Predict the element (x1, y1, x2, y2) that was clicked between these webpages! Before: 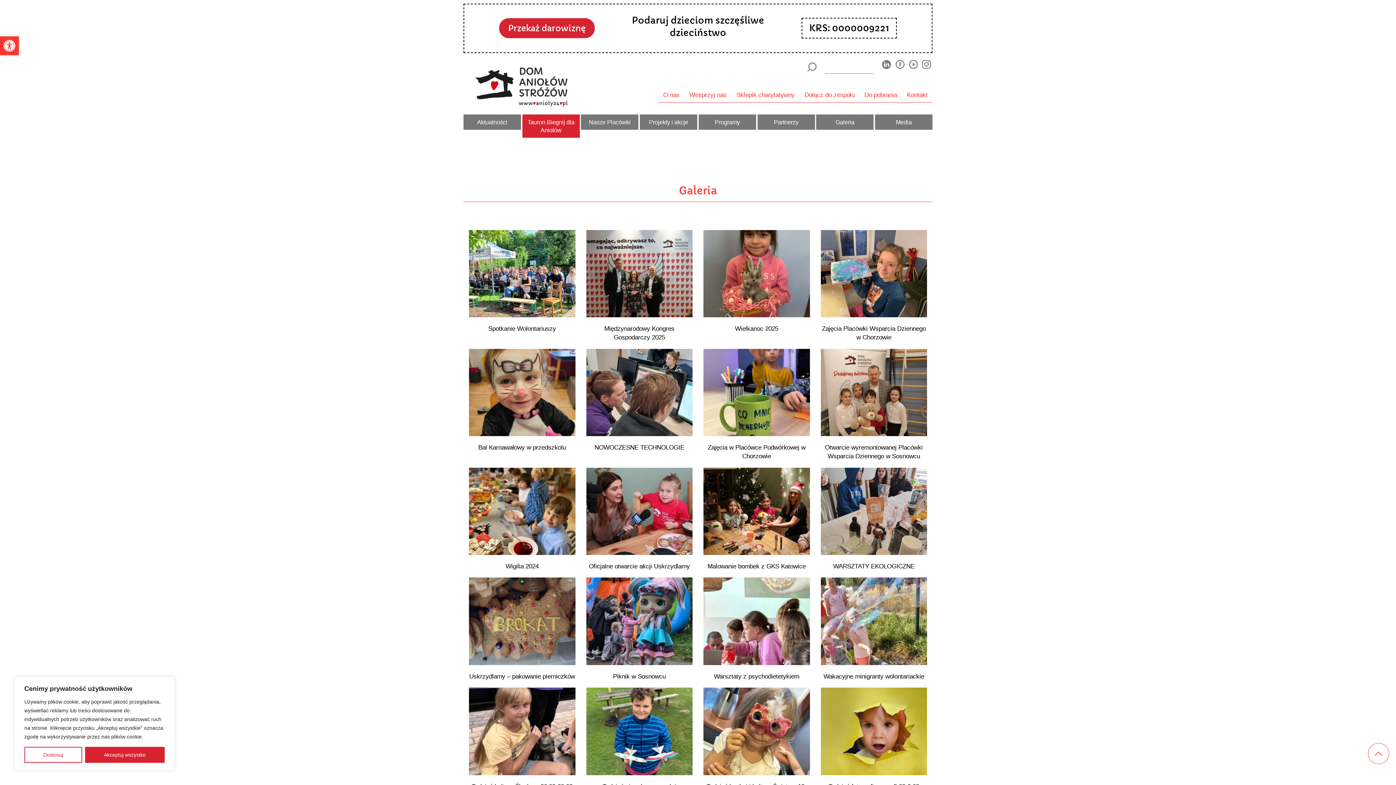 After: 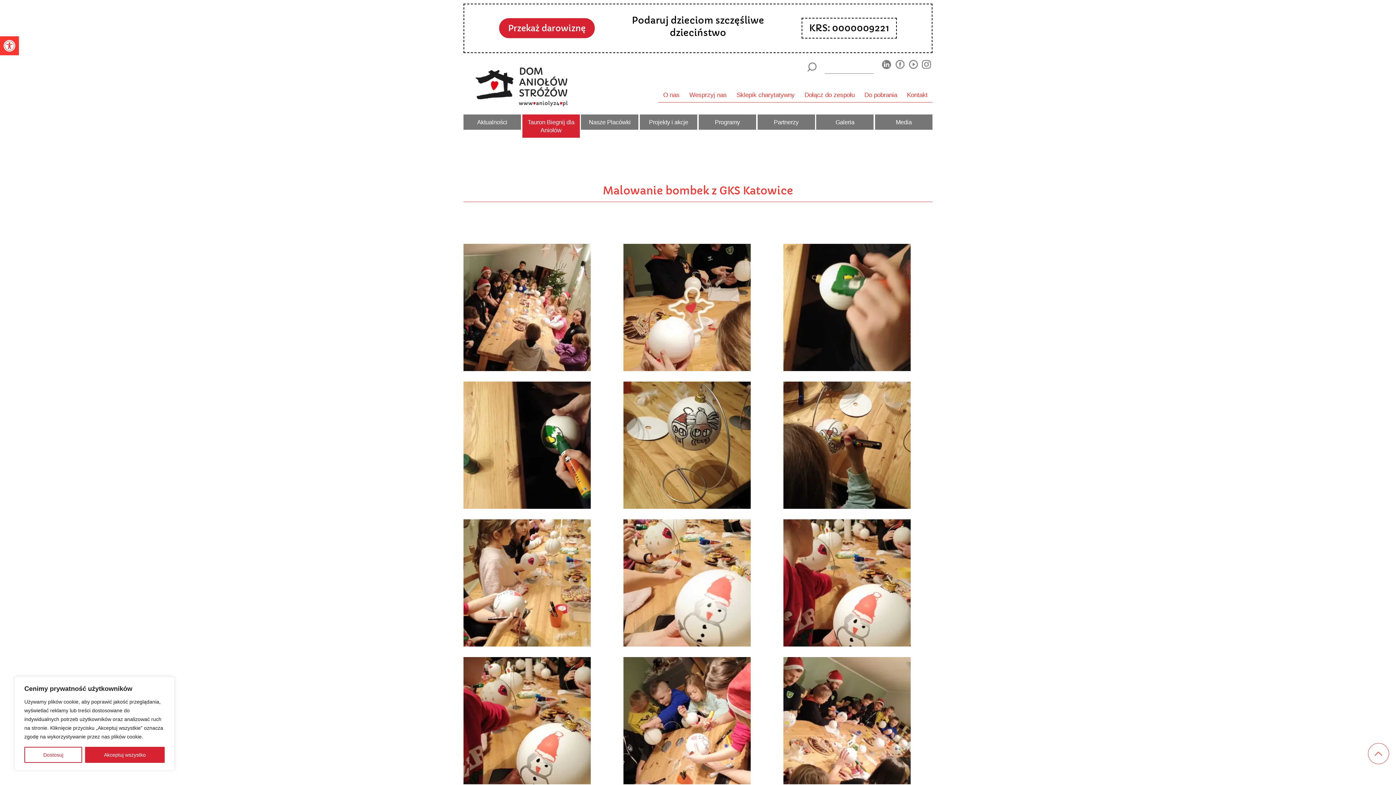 Action: bbox: (703, 507, 810, 514)